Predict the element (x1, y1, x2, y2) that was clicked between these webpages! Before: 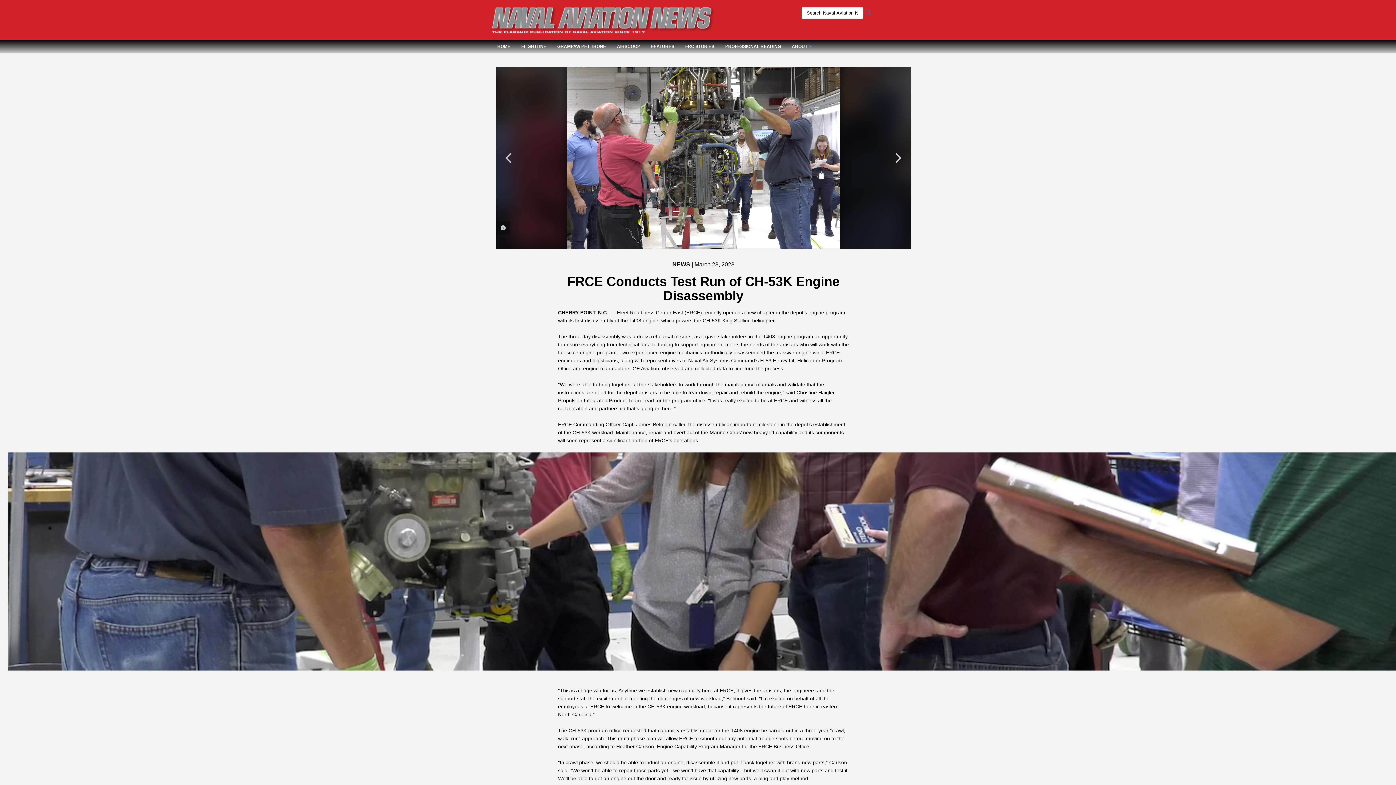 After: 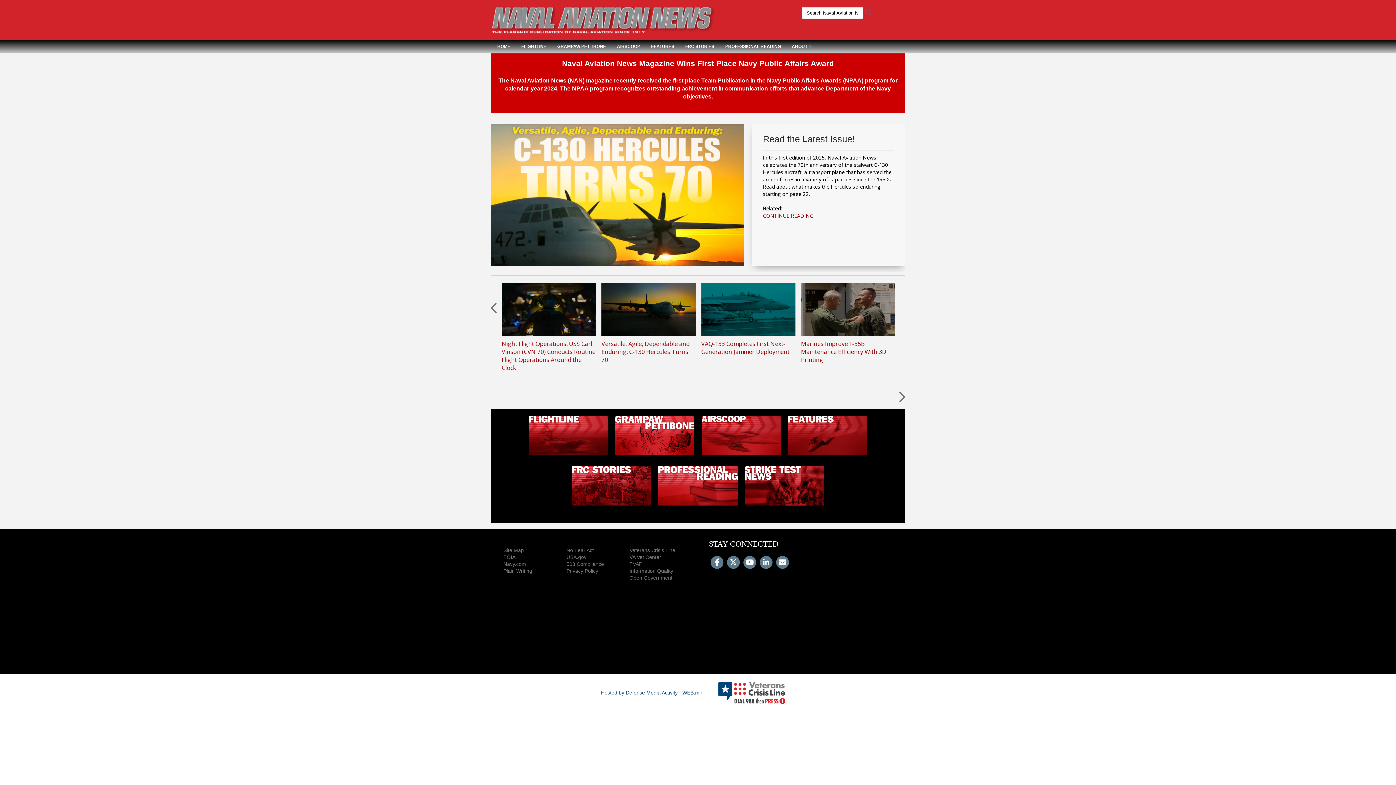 Action: bbox: (492, 40, 516, 53) label: HOME